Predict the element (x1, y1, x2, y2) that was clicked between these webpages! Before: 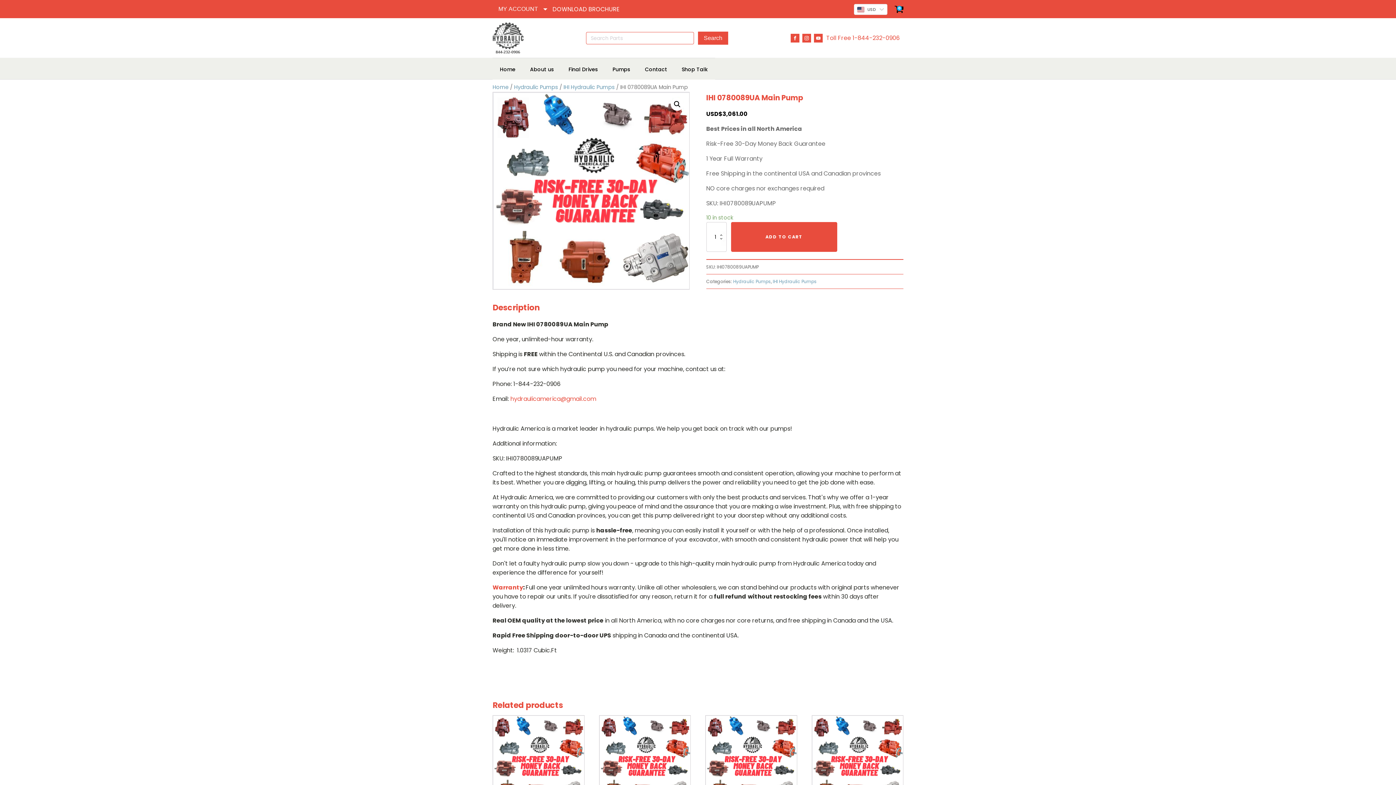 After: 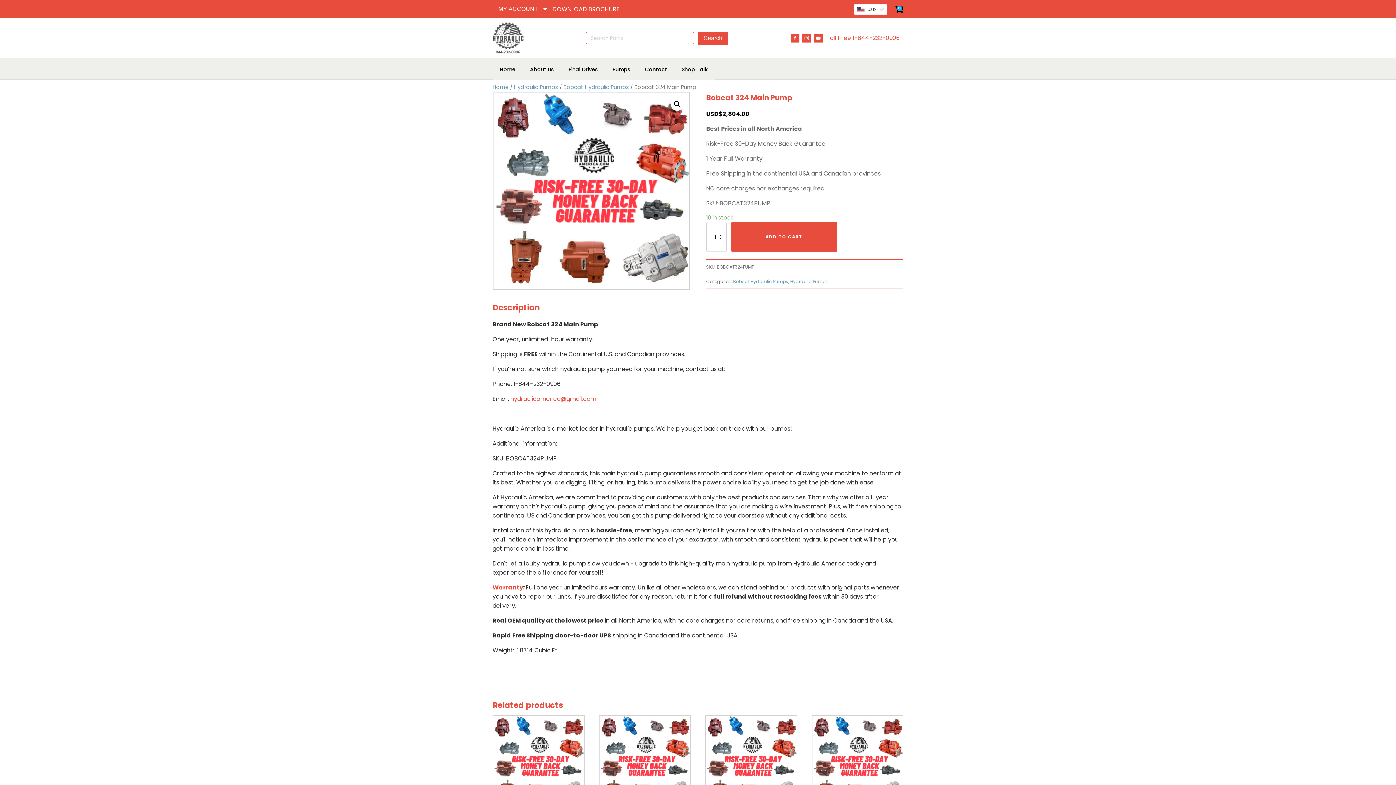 Action: label: Bobcat 324 Main Pump
USD$2,804.00 bbox: (811, 715, 903, 843)